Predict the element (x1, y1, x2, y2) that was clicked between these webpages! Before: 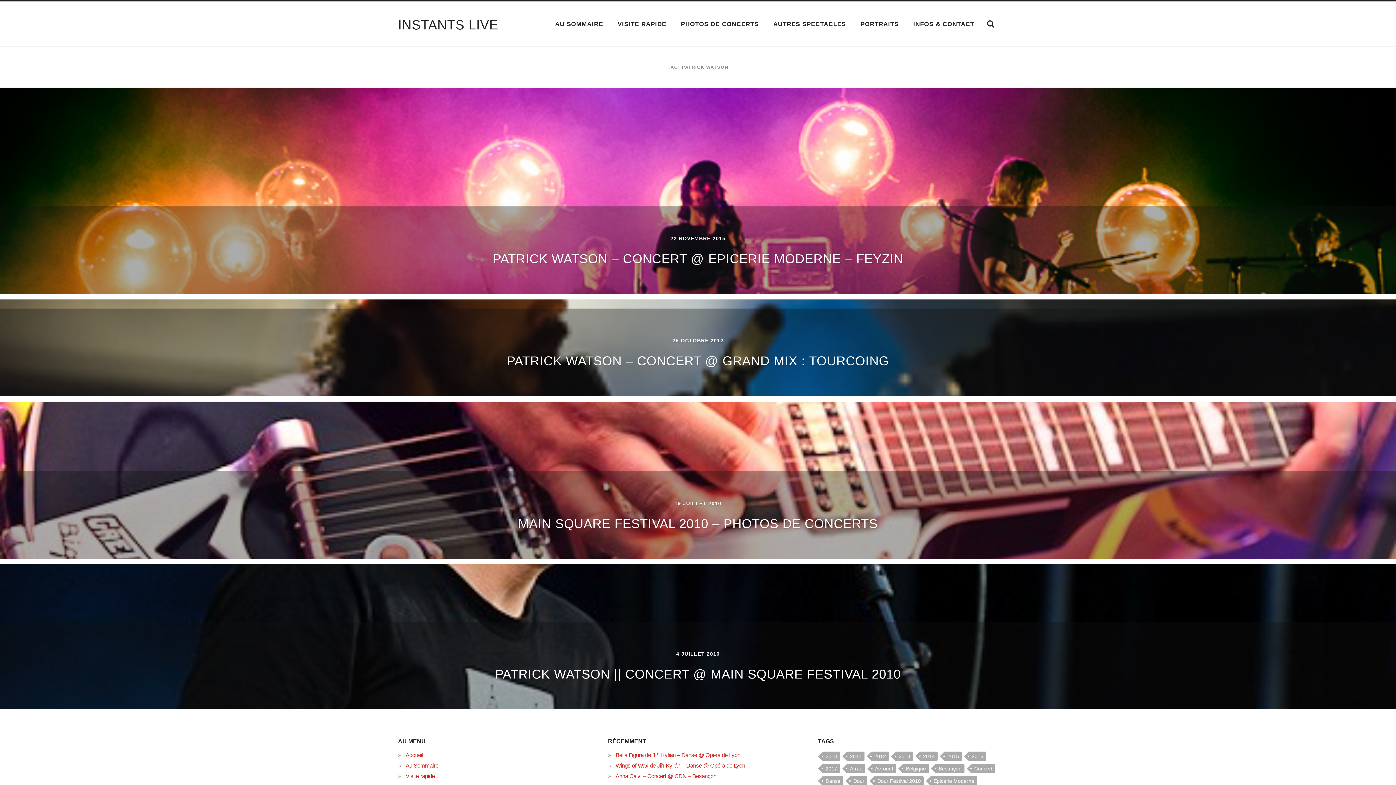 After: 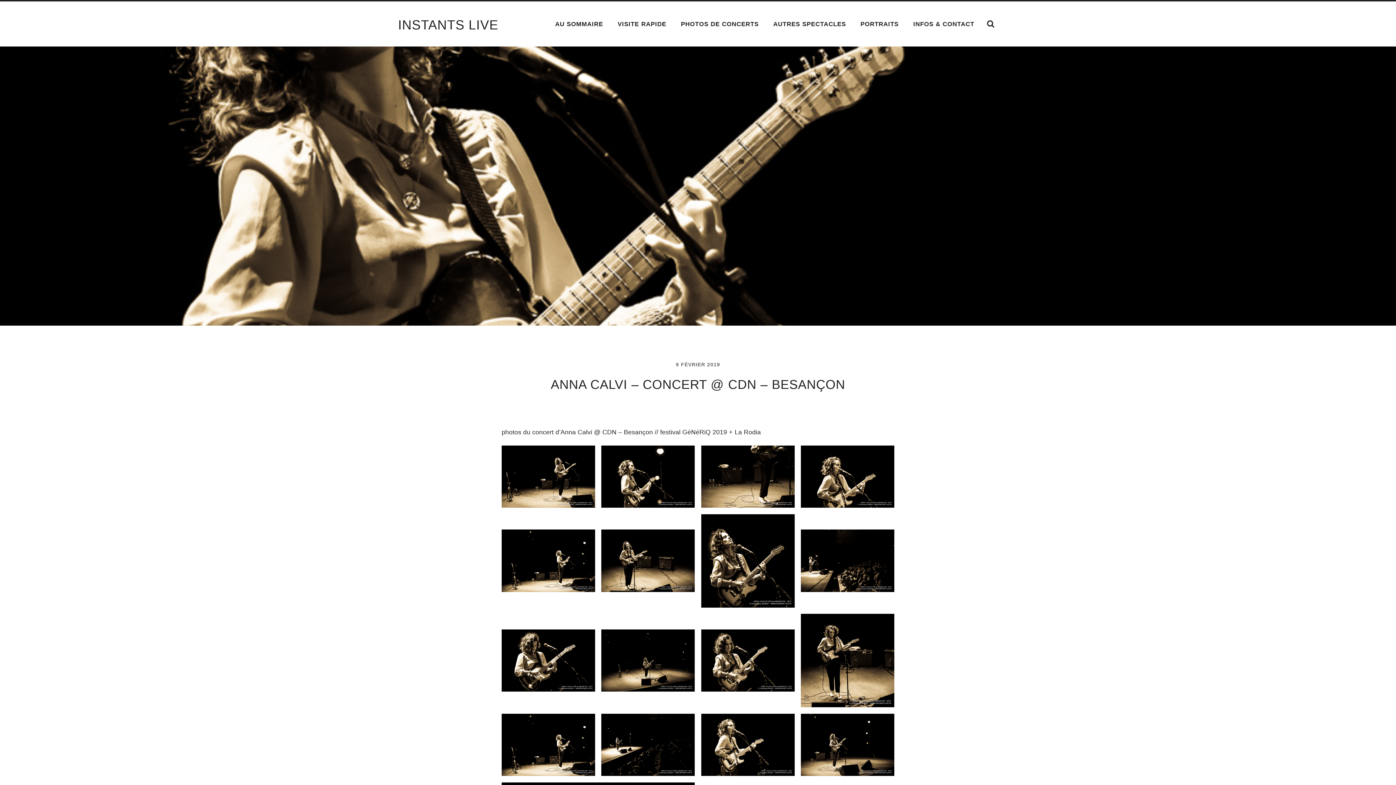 Action: bbox: (615, 773, 716, 779) label: Anna Calvi – Concert @ CDN – Besançon